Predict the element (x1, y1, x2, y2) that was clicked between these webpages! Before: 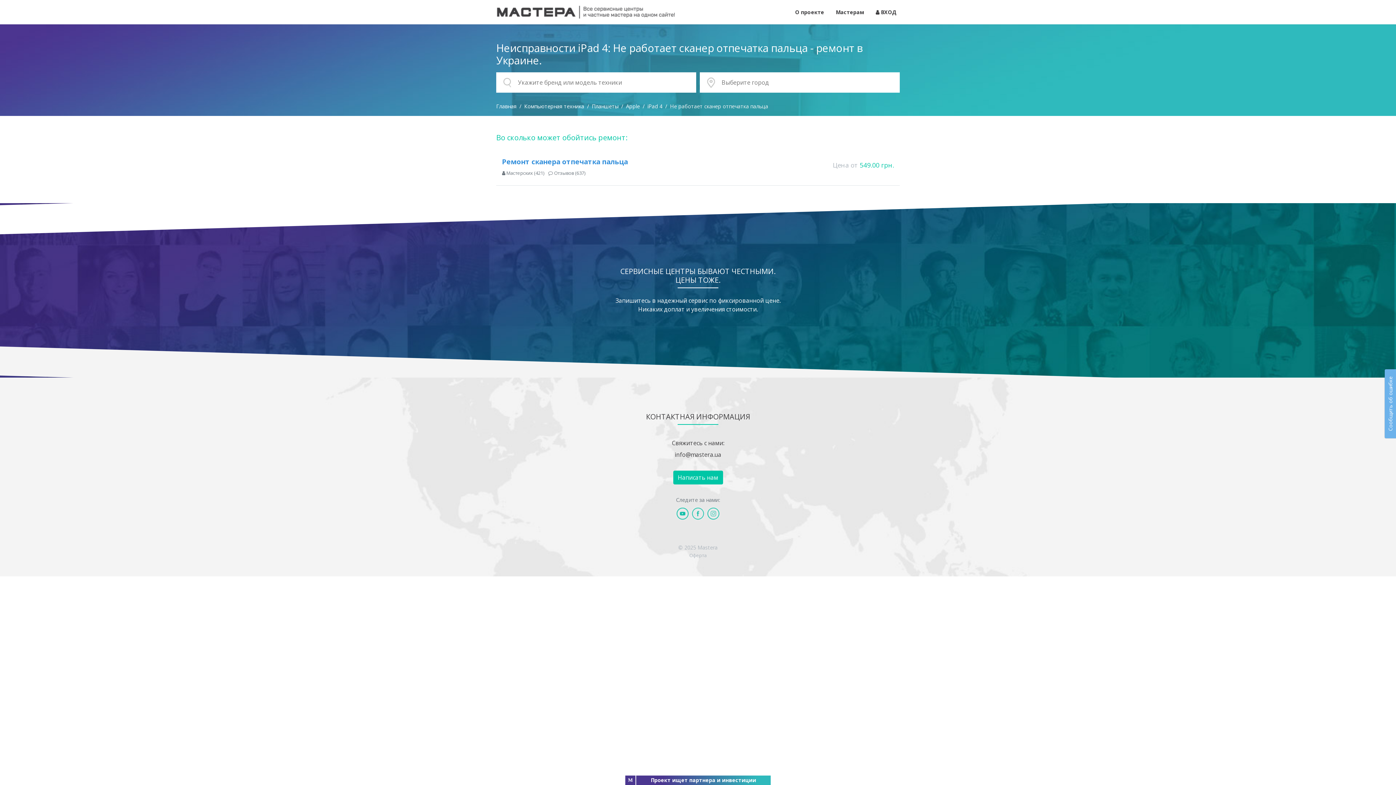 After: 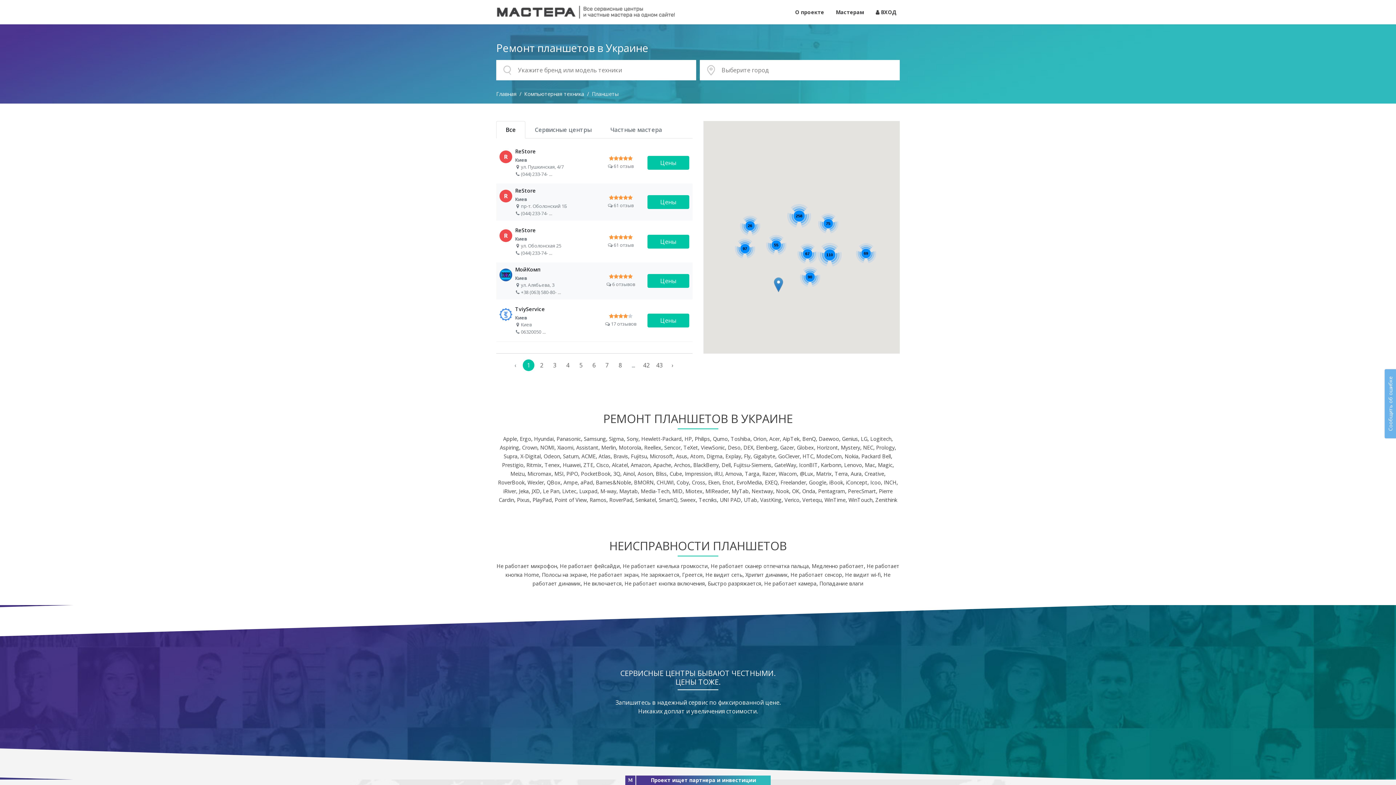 Action: label: Планшеты bbox: (592, 102, 618, 109)